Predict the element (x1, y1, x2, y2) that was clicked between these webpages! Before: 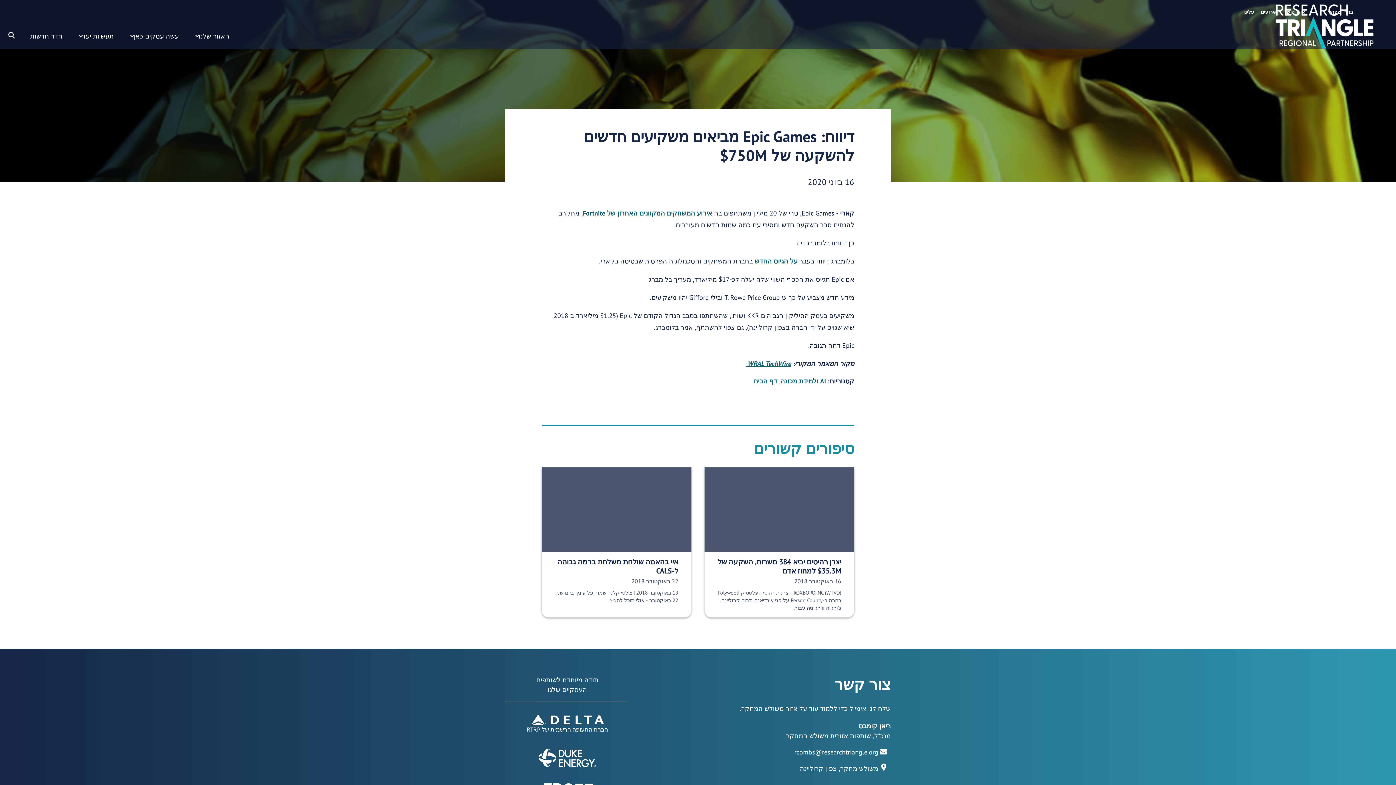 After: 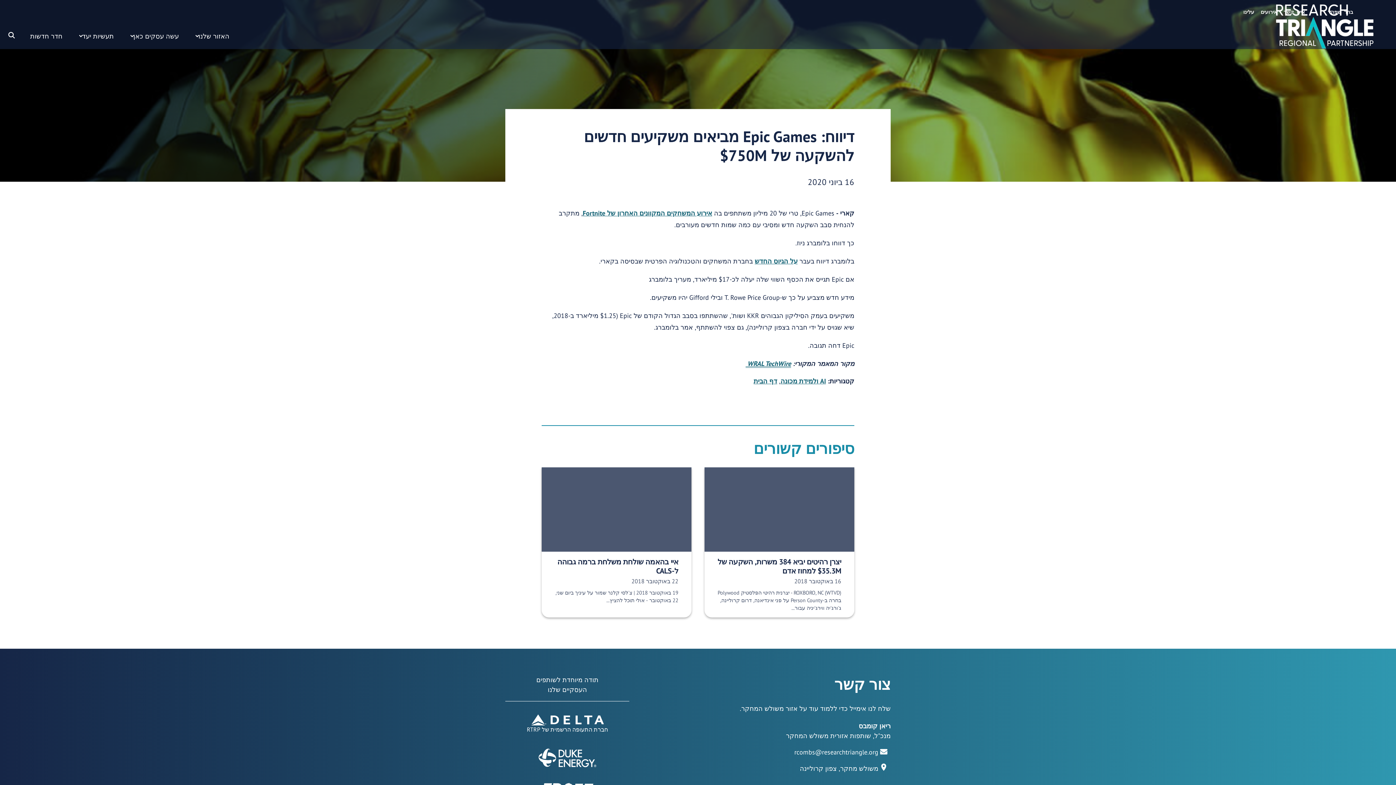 Action: label: WRAL TechWire  bbox: (745, 359, 791, 368)